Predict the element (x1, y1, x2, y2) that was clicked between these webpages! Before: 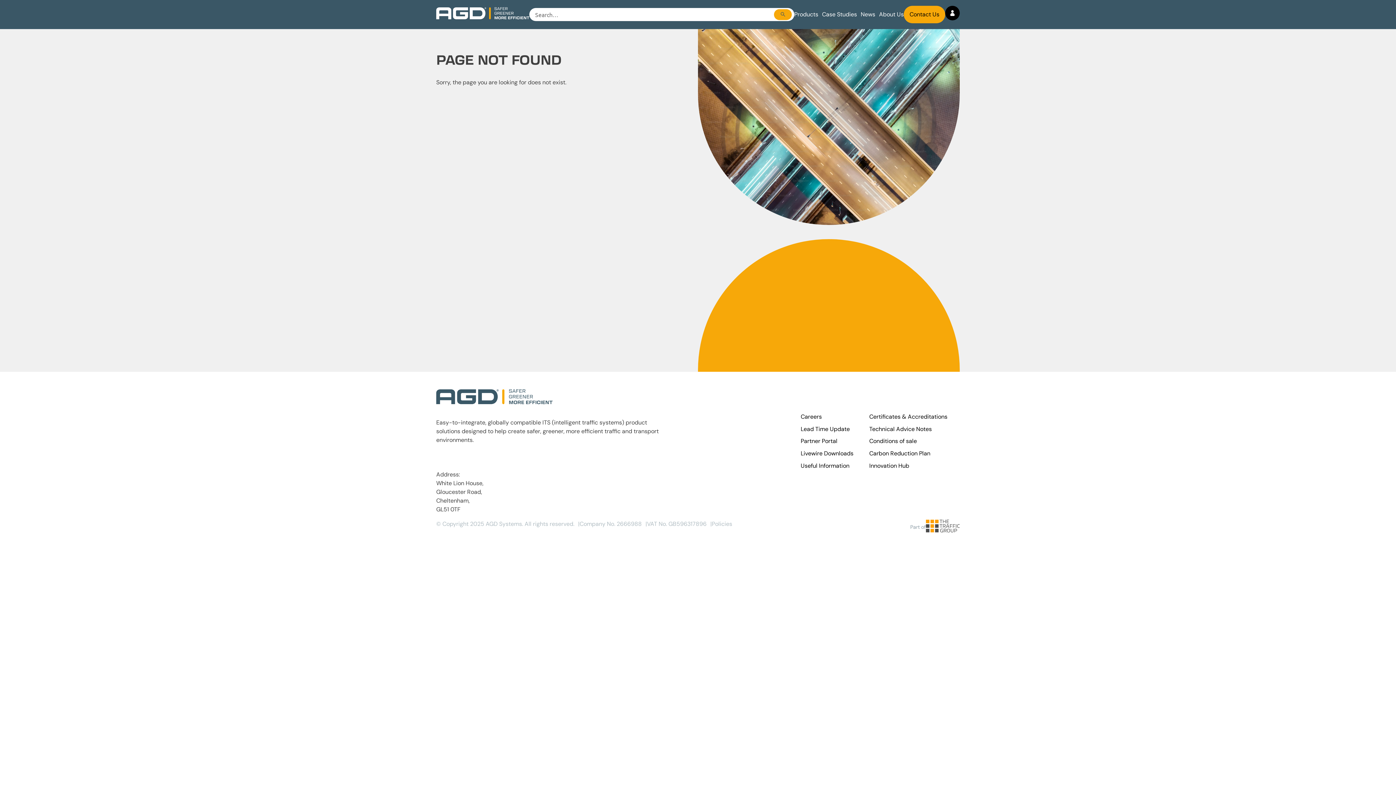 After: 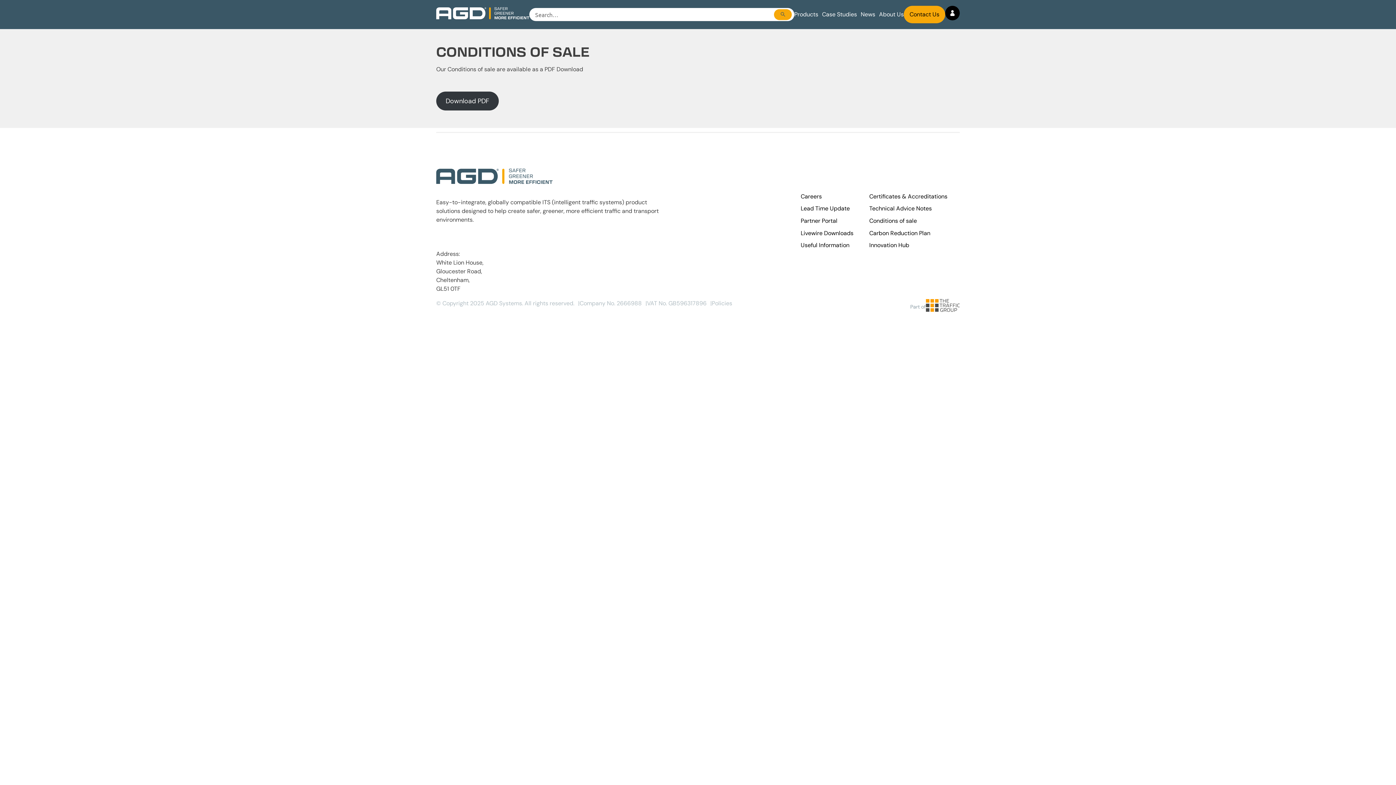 Action: label: Conditions of sale bbox: (869, 437, 917, 445)